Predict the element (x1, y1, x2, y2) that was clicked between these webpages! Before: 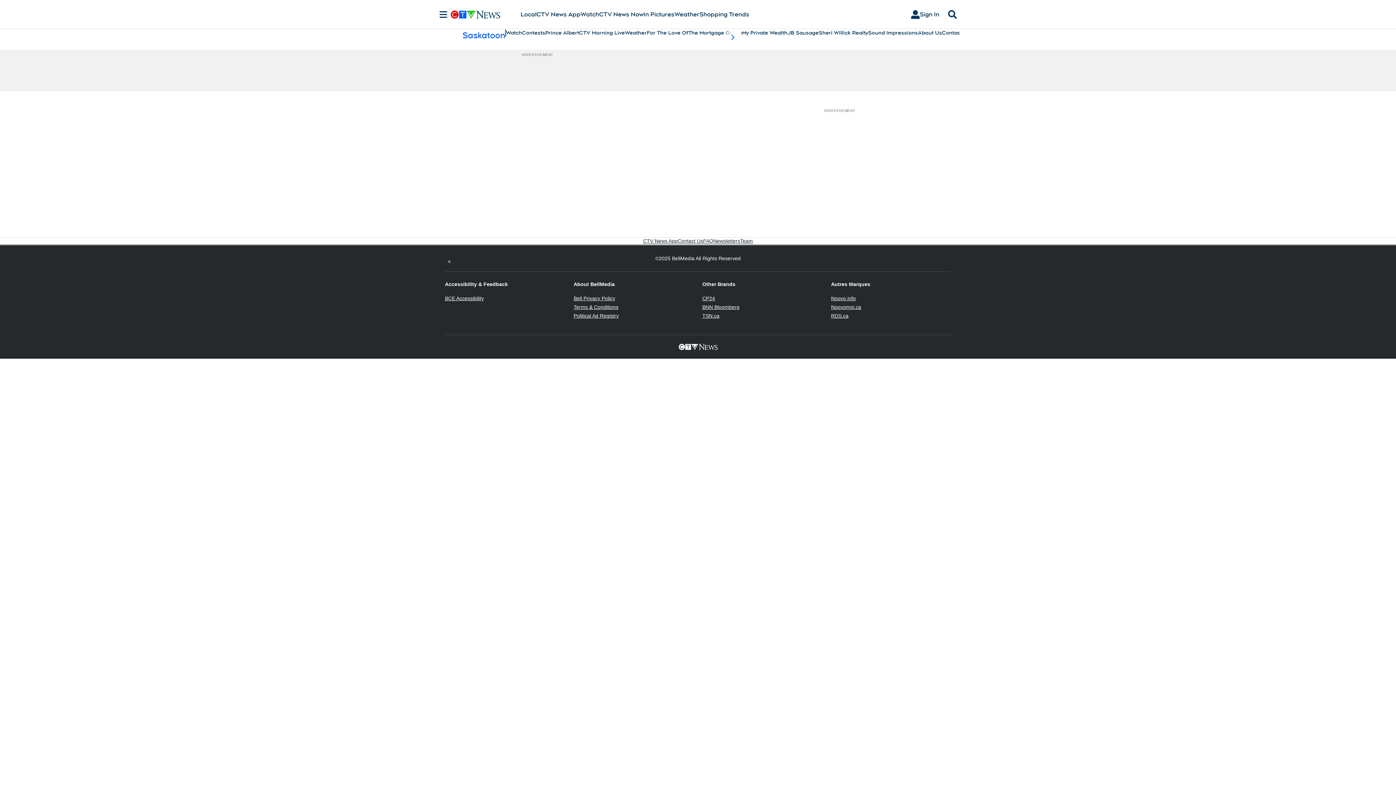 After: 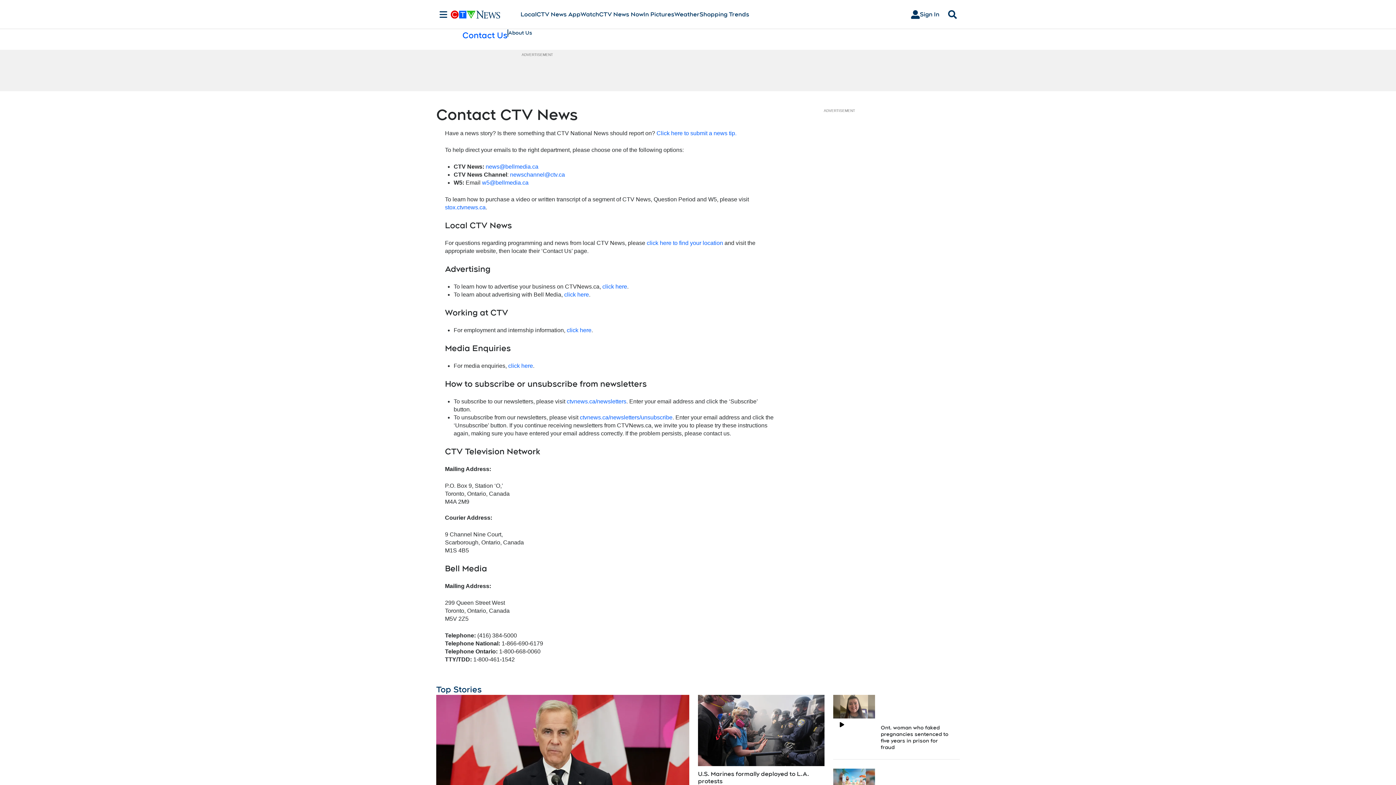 Action: bbox: (677, 237, 703, 244) label: Contact Us